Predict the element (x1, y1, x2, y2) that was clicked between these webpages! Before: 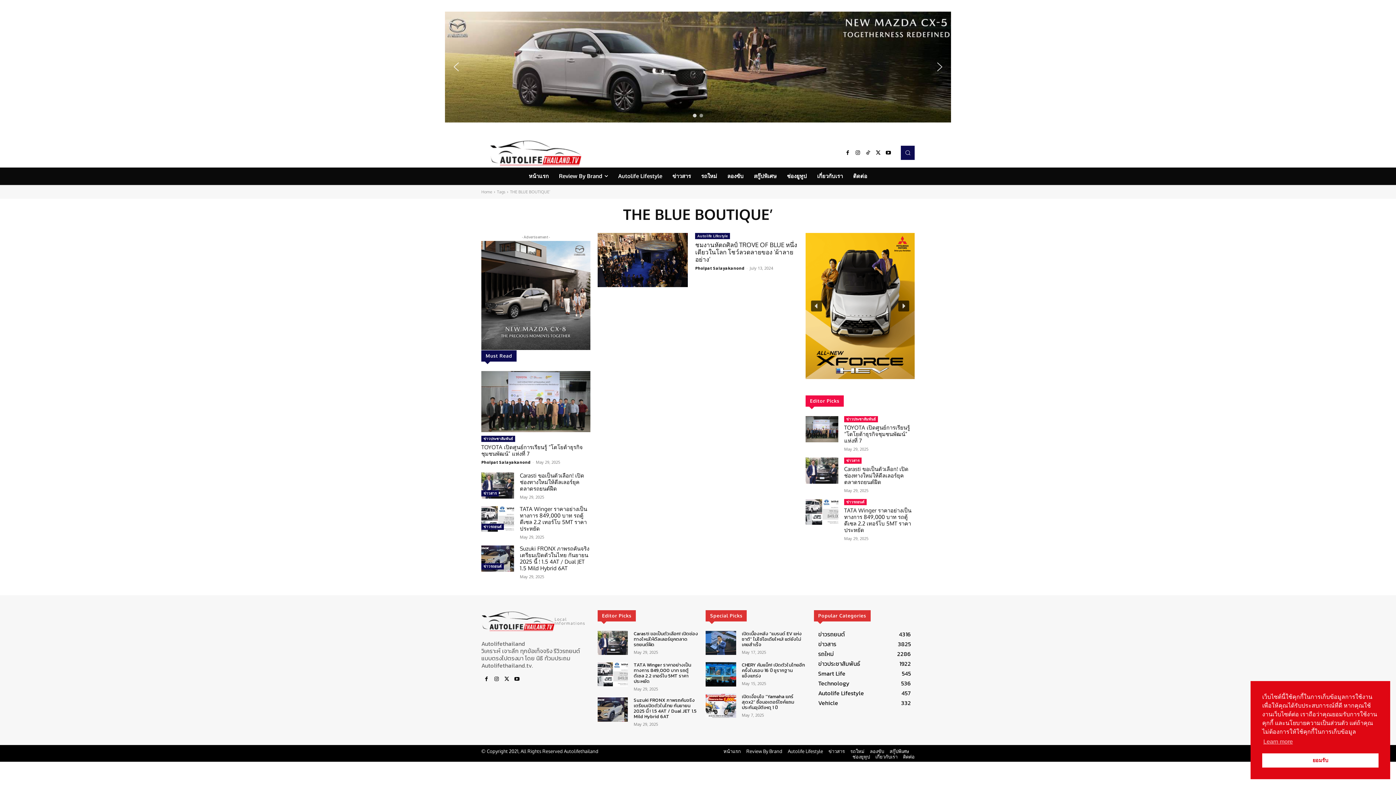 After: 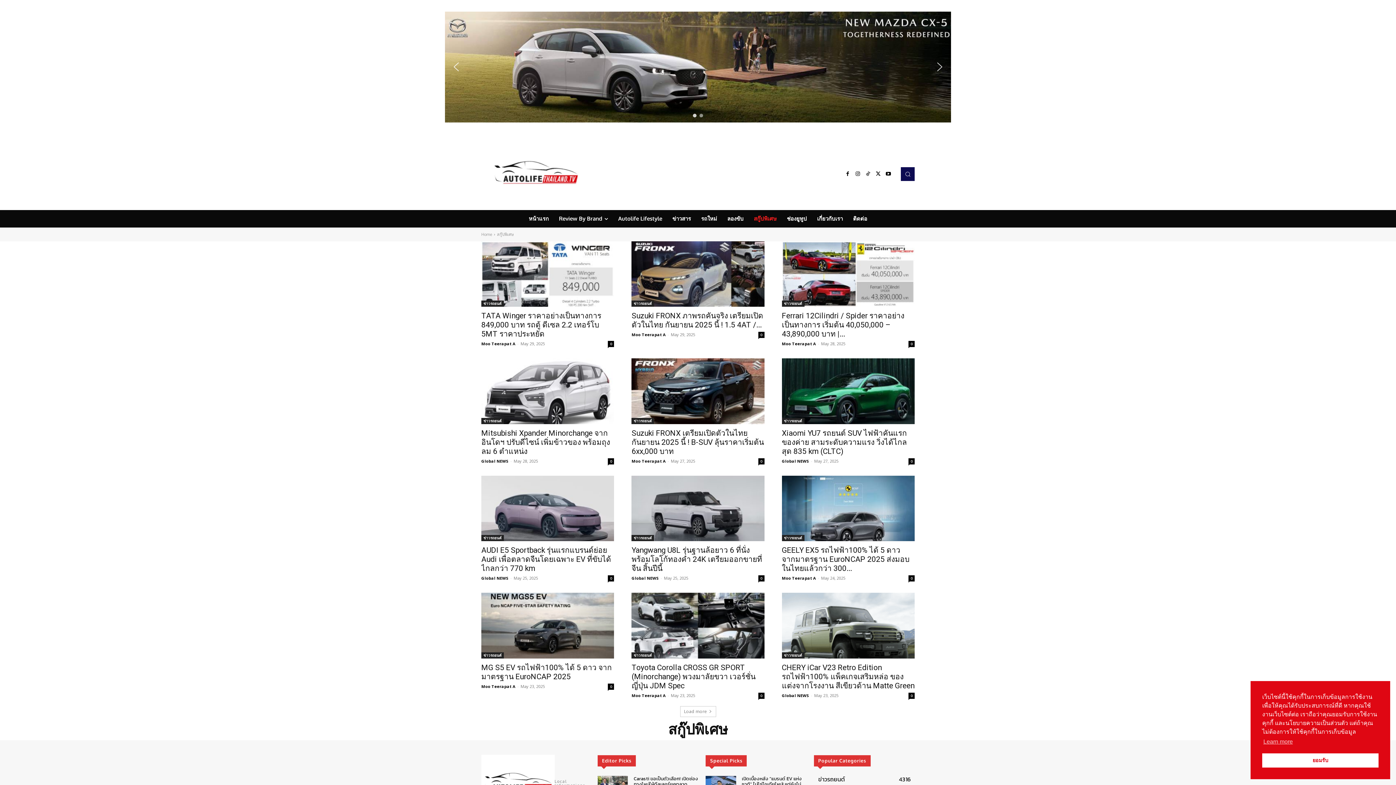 Action: bbox: (889, 748, 909, 754) label: สกู๊ปพิเศษ